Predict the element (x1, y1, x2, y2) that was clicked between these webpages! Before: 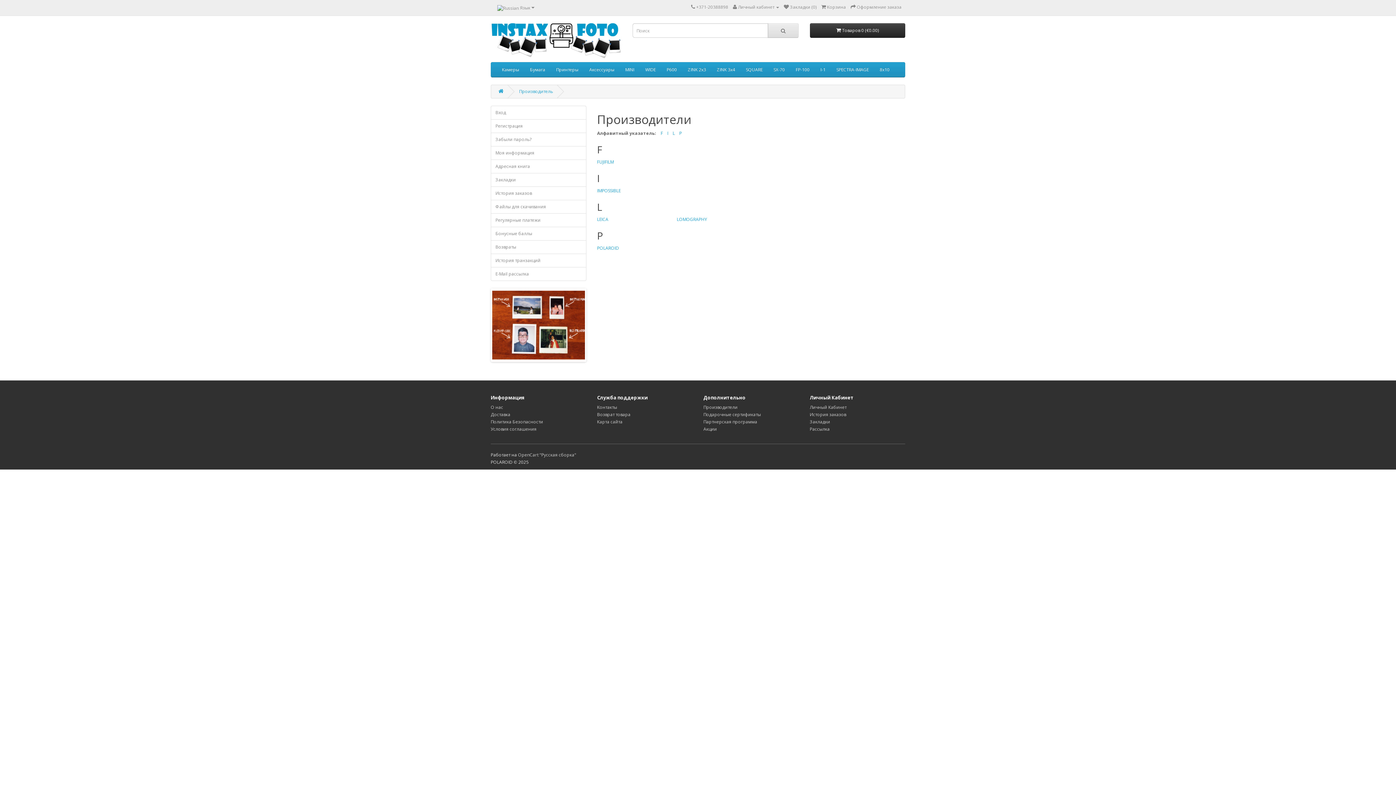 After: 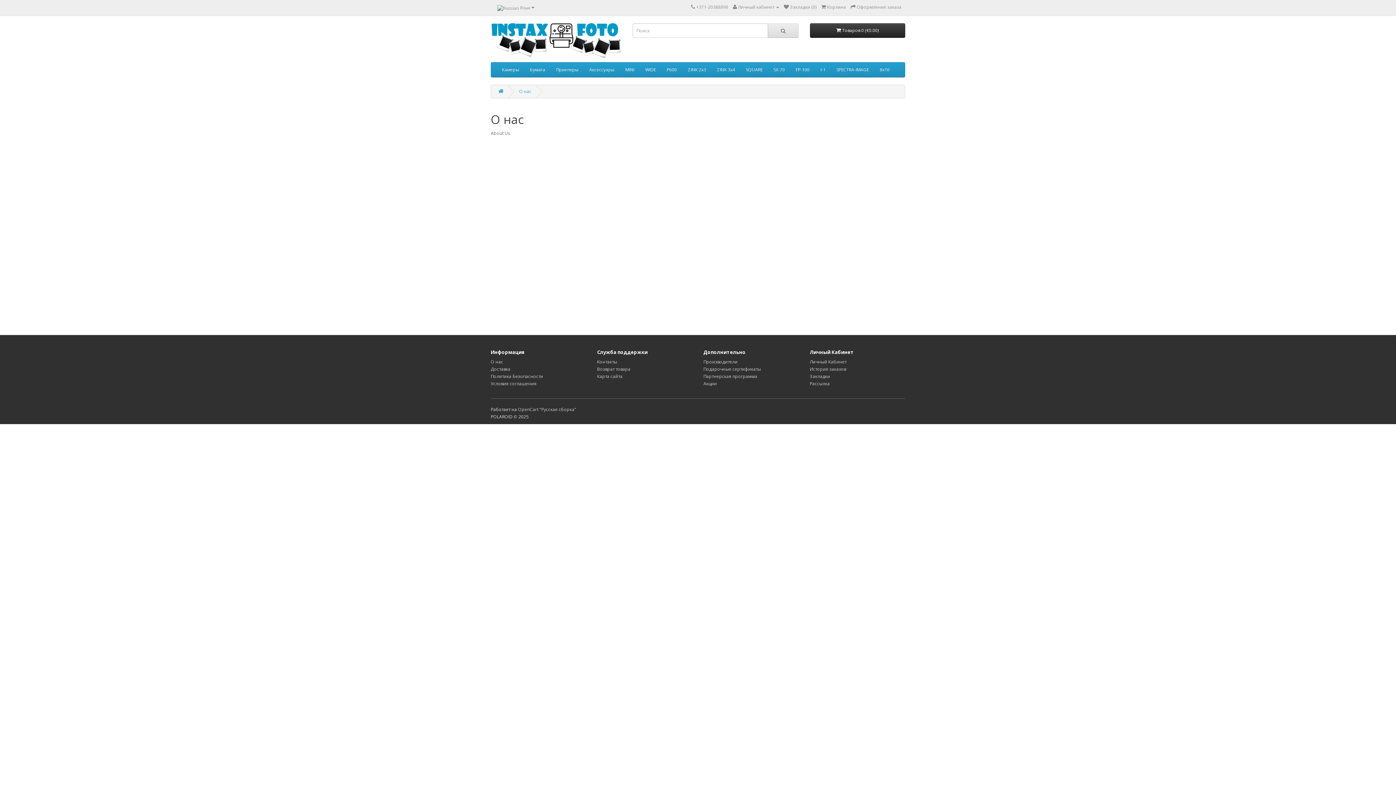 Action: label: О нас bbox: (490, 404, 503, 410)